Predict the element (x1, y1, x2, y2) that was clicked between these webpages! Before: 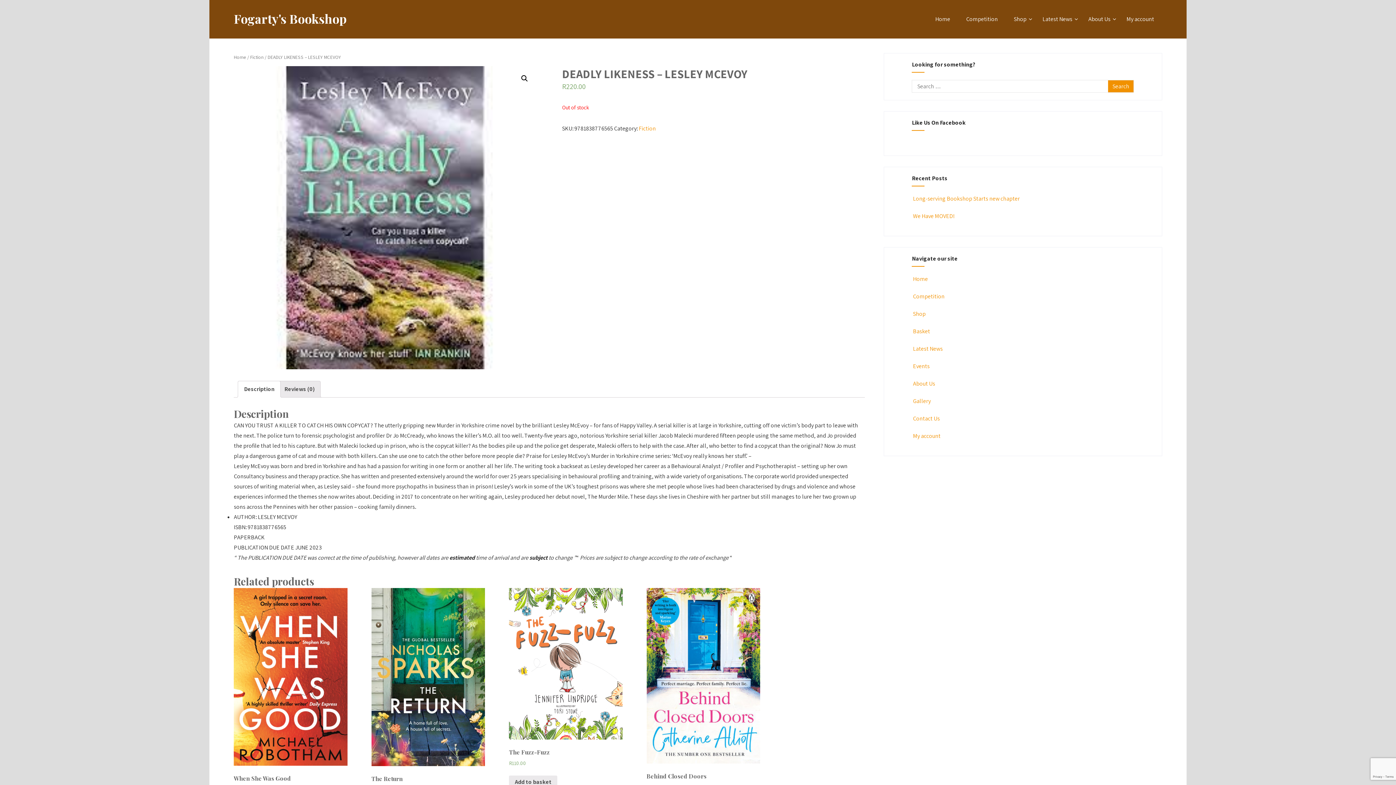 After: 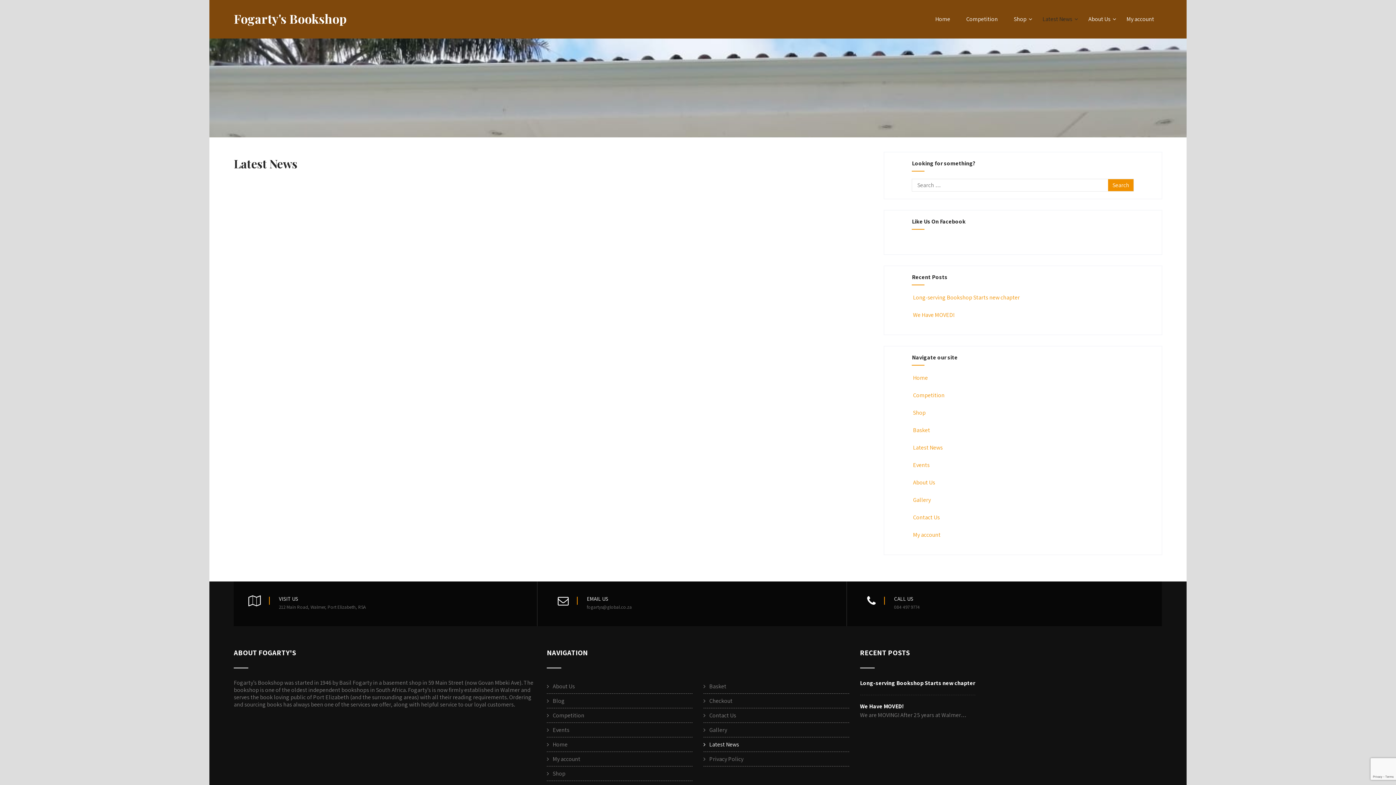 Action: bbox: (912, 345, 943, 352) label:  Latest News